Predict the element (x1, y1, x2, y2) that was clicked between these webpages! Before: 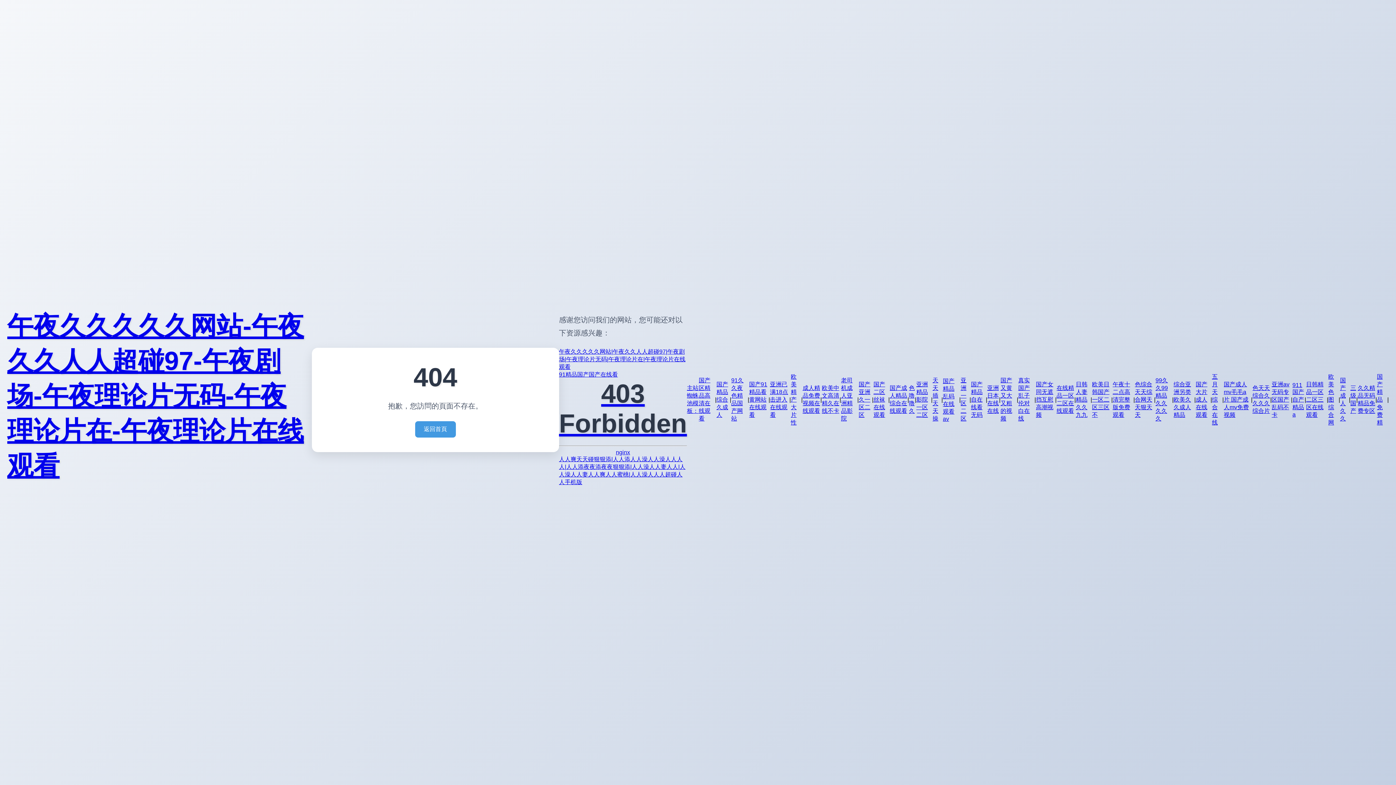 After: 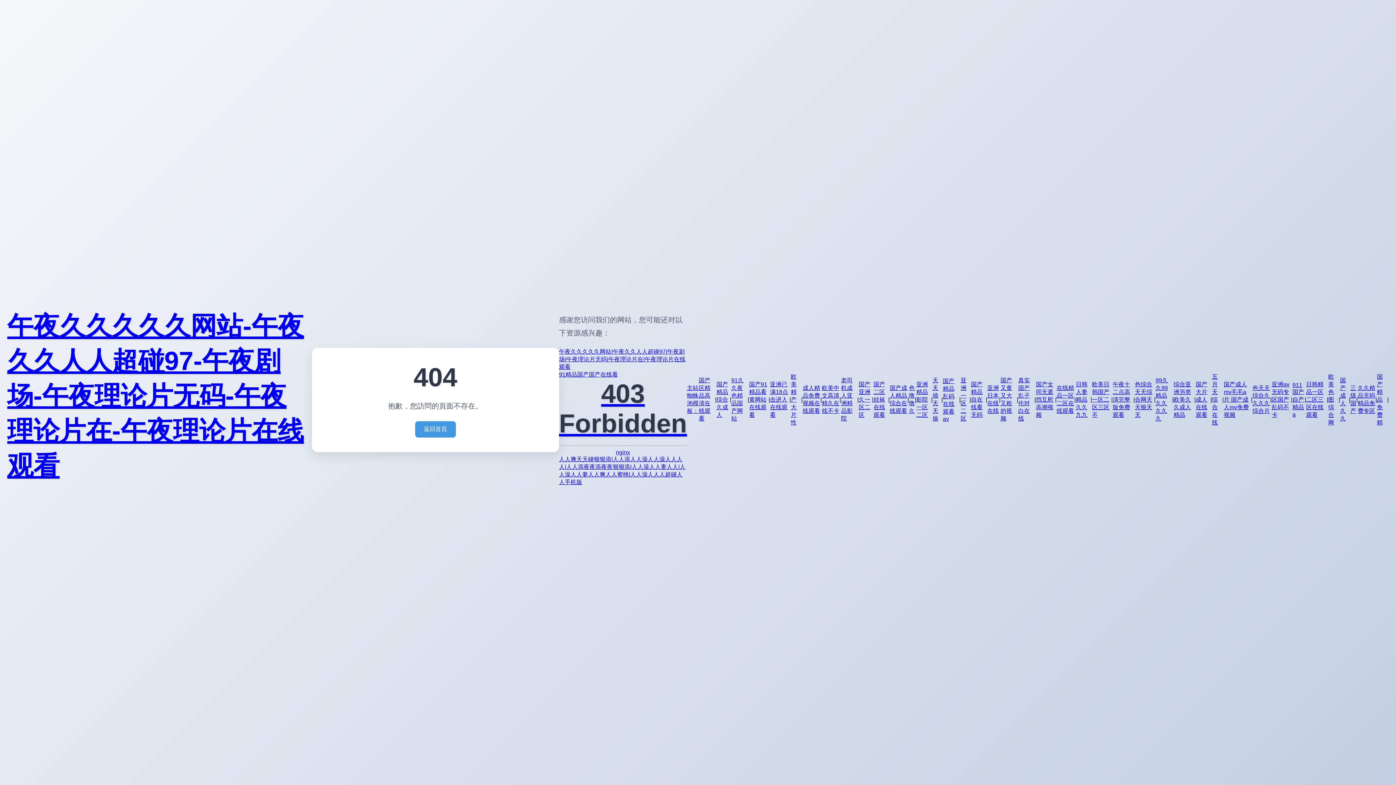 Action: label: 国产又黄又大又粗的视频 bbox: (1000, 377, 1017, 422)